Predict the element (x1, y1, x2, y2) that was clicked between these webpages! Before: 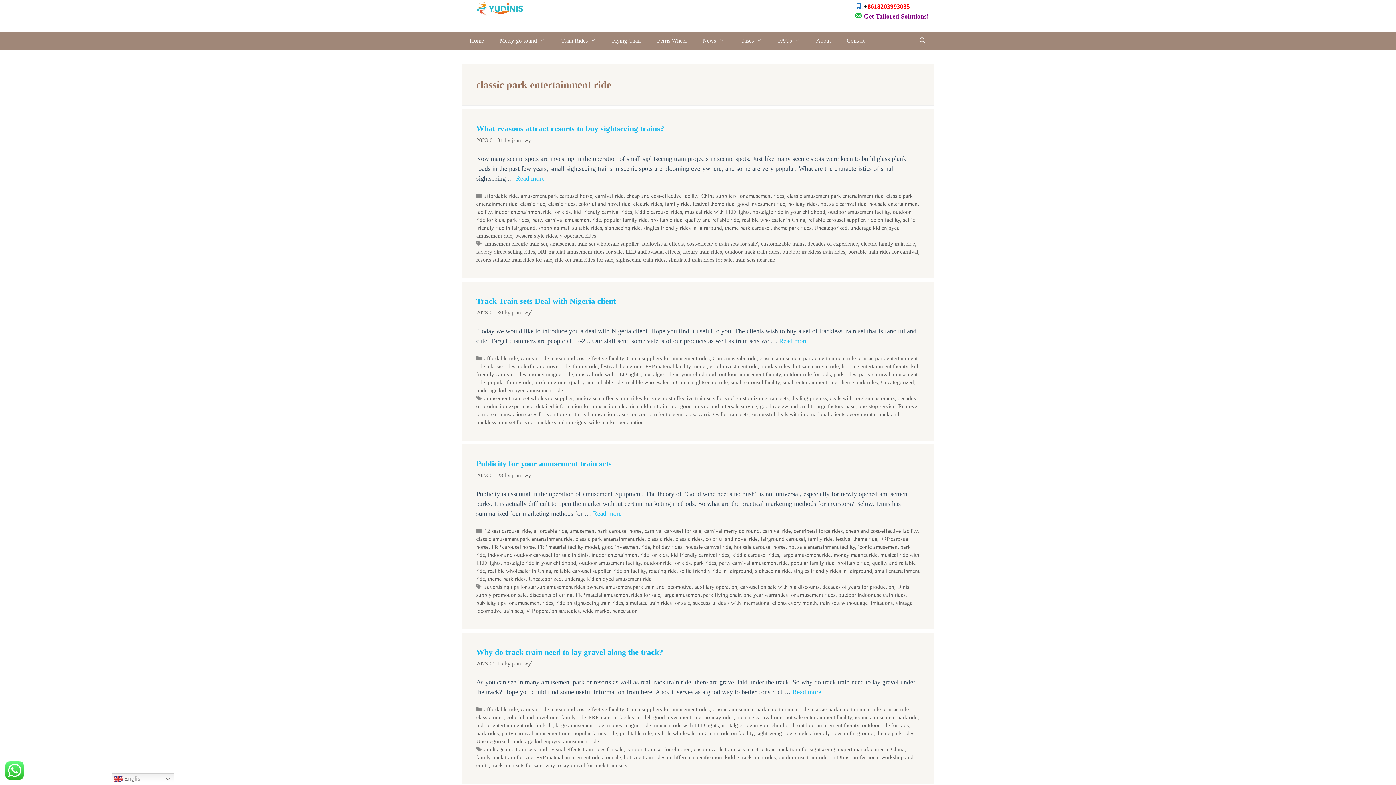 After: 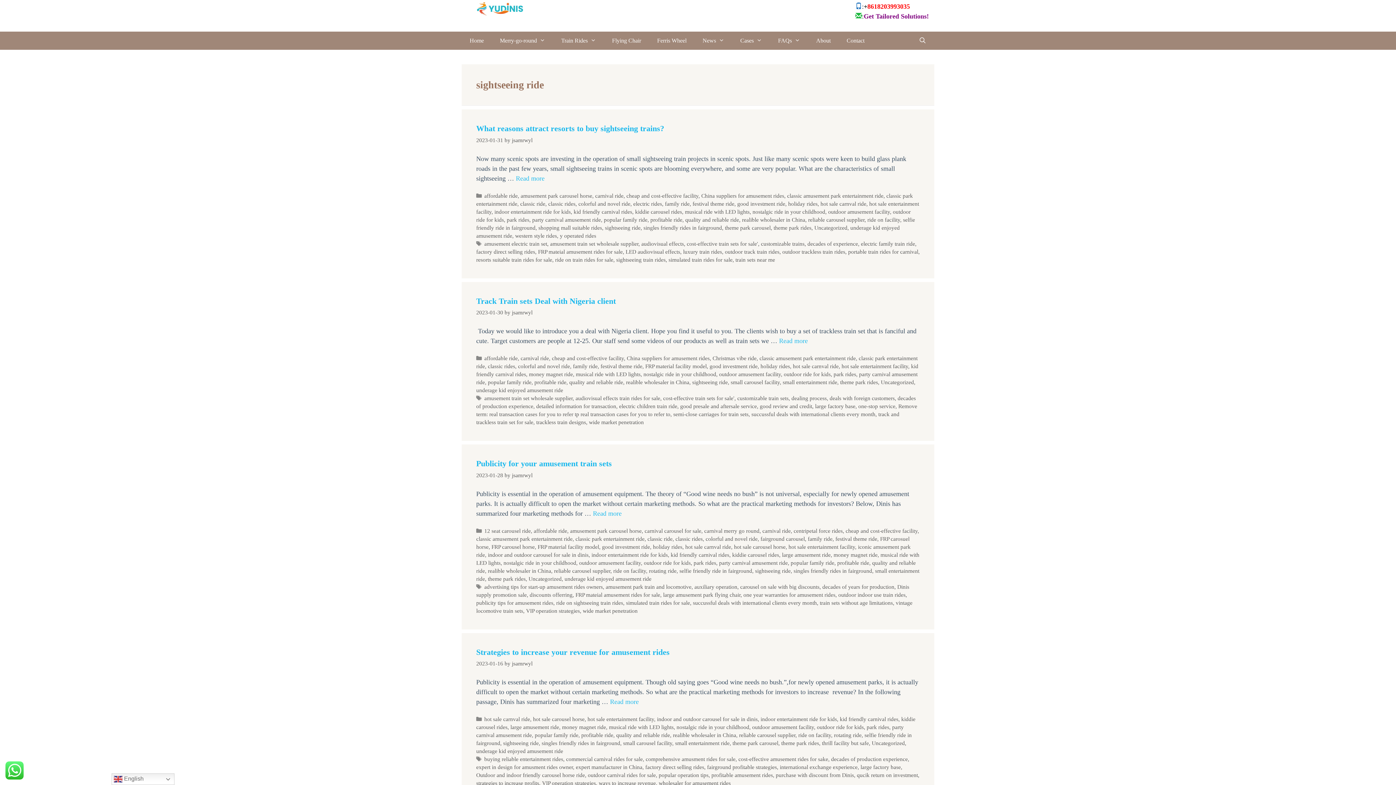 Action: label: sightseeing ride bbox: (755, 567, 790, 574)